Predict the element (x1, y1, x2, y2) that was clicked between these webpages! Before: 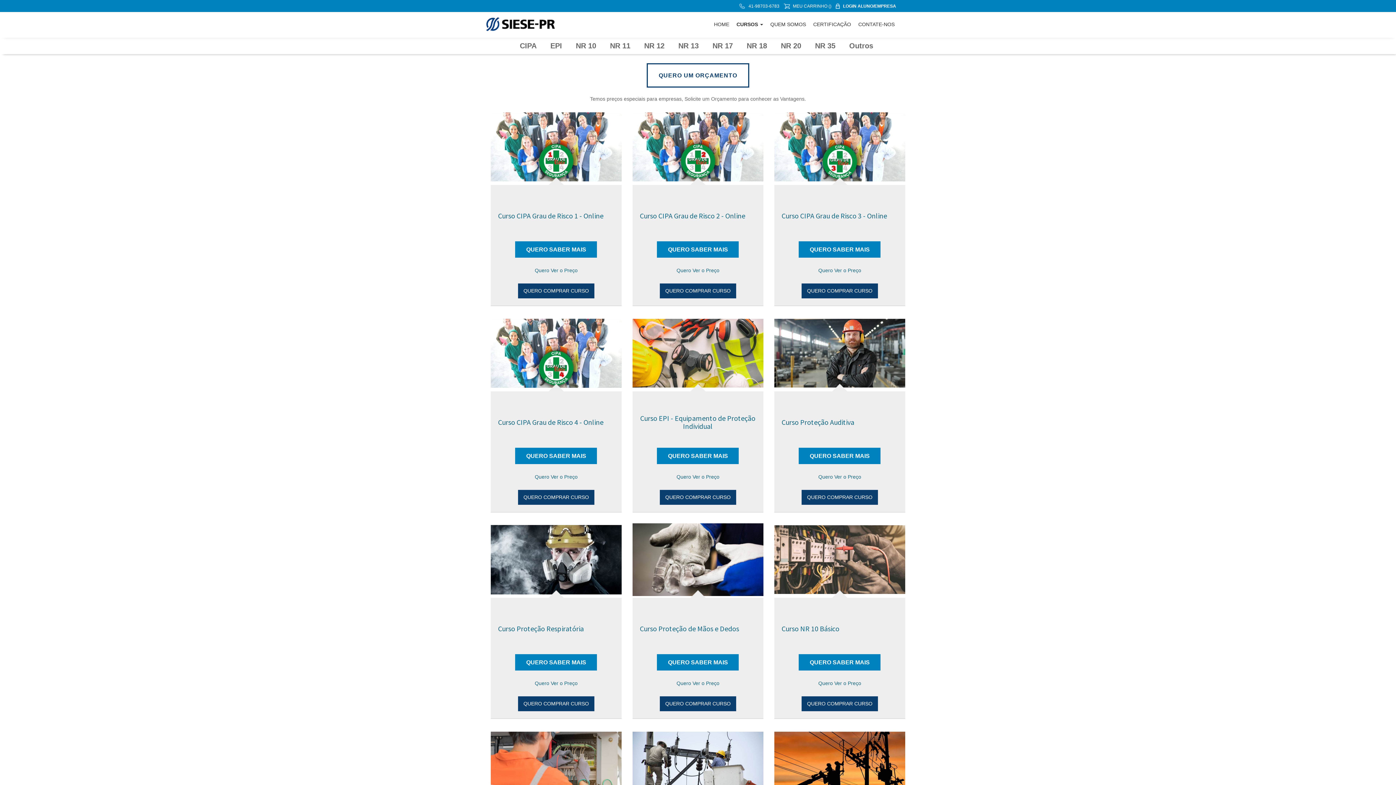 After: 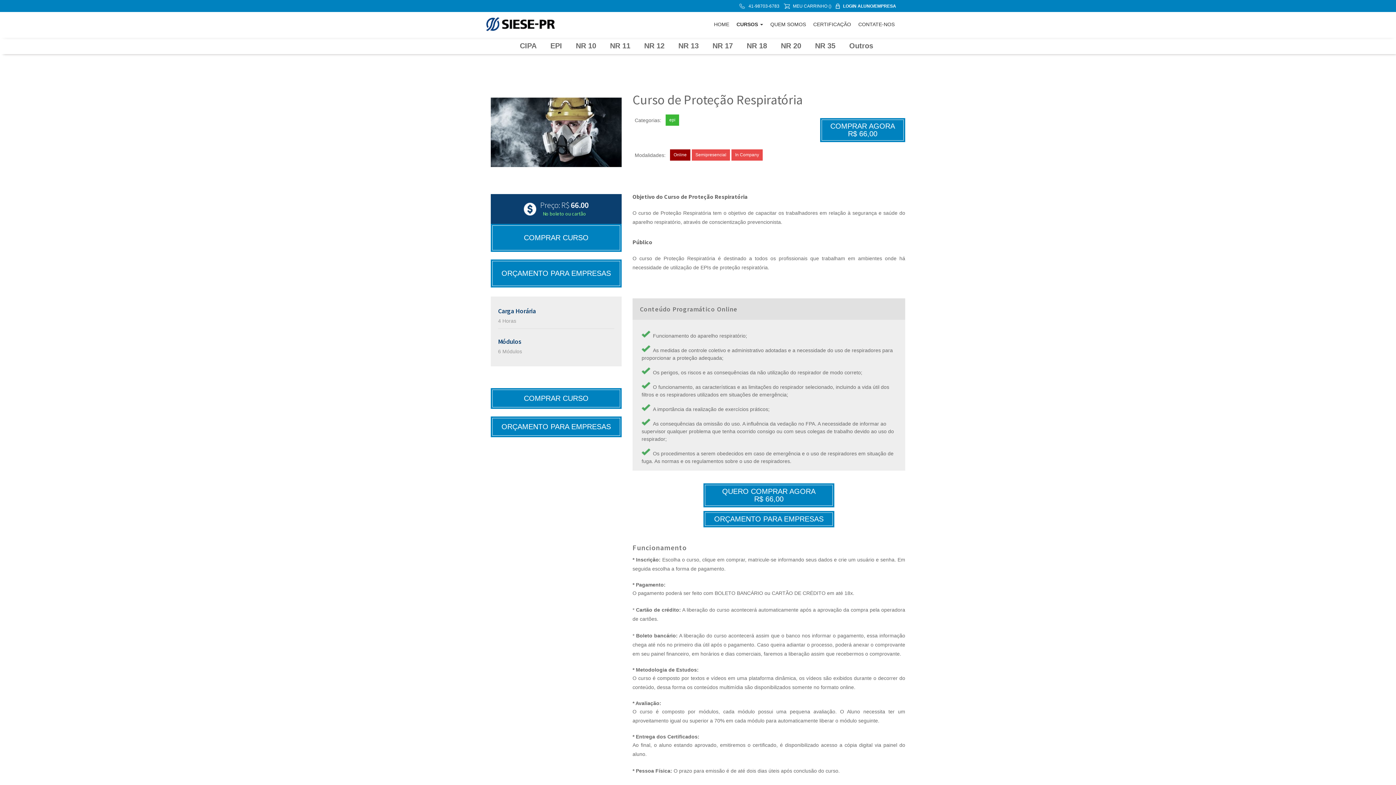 Action: bbox: (515, 654, 597, 670) label: QUERO SABER MAIS